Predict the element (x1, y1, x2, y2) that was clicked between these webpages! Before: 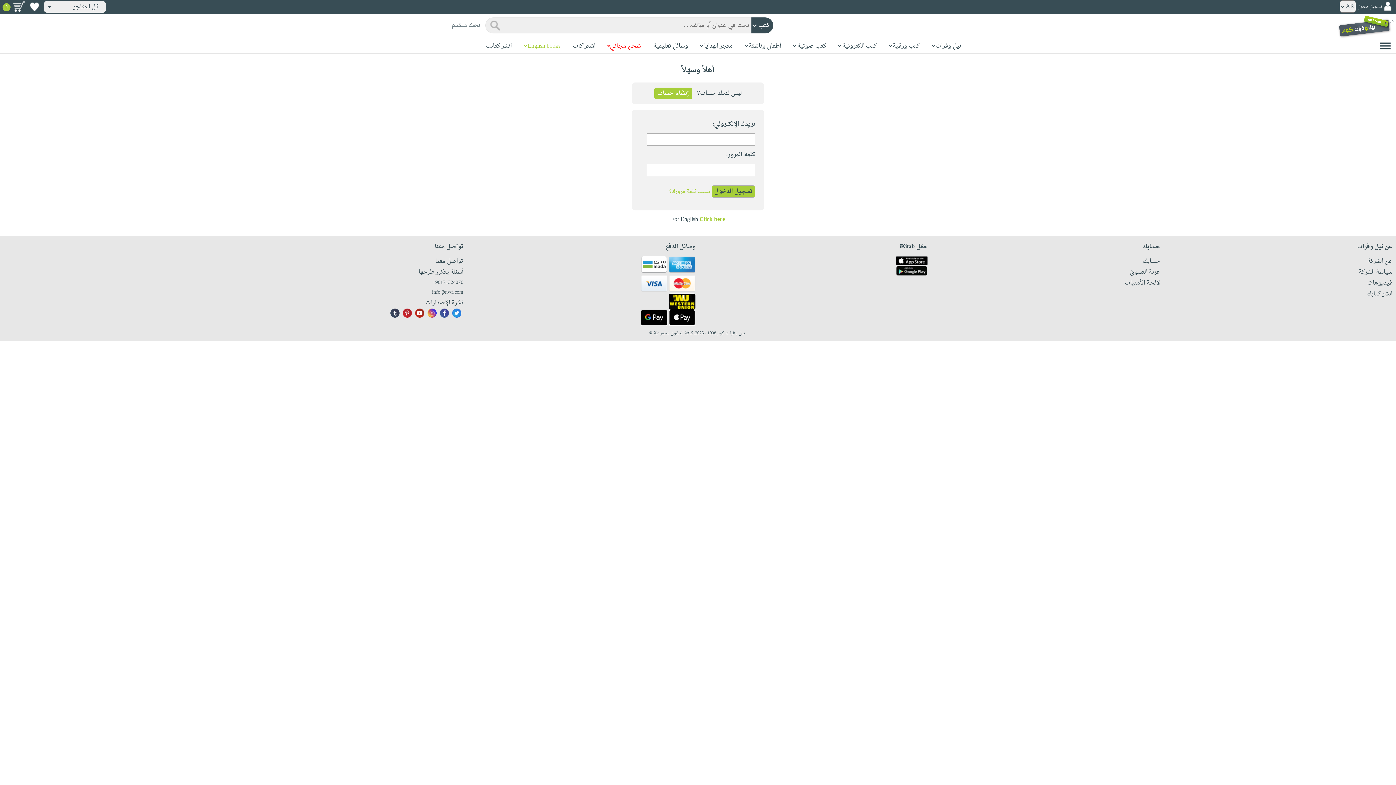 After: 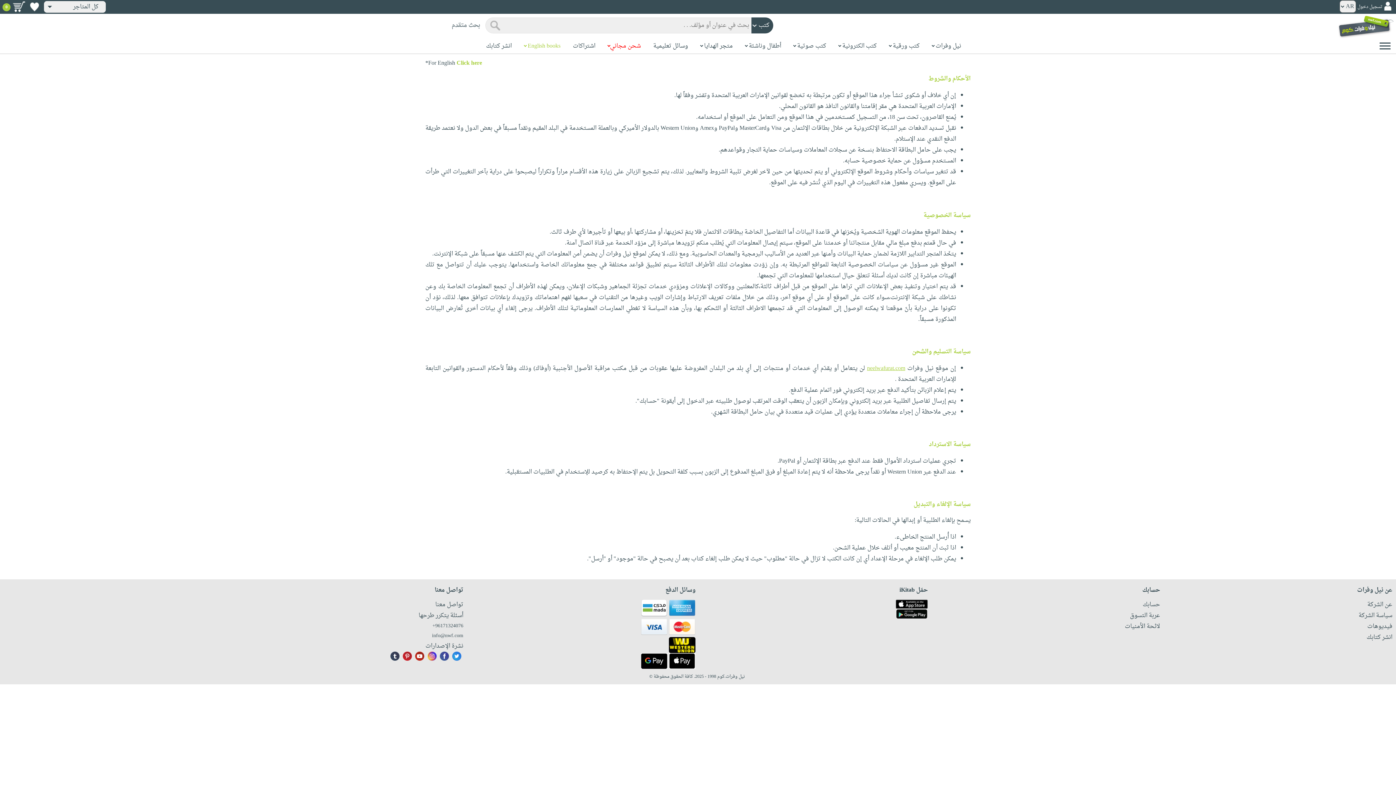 Action: label: سياسة الشركة bbox: (1164, 266, 1392, 277)